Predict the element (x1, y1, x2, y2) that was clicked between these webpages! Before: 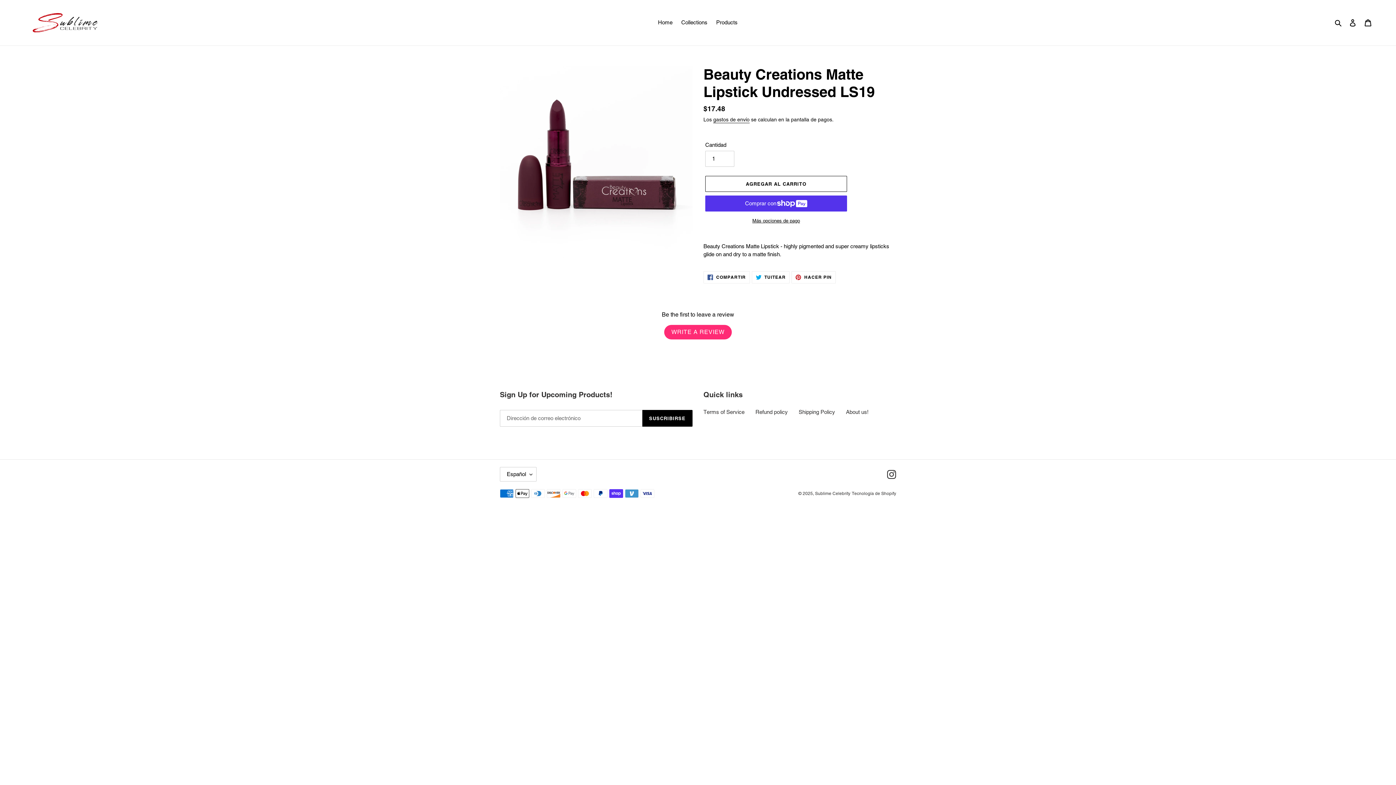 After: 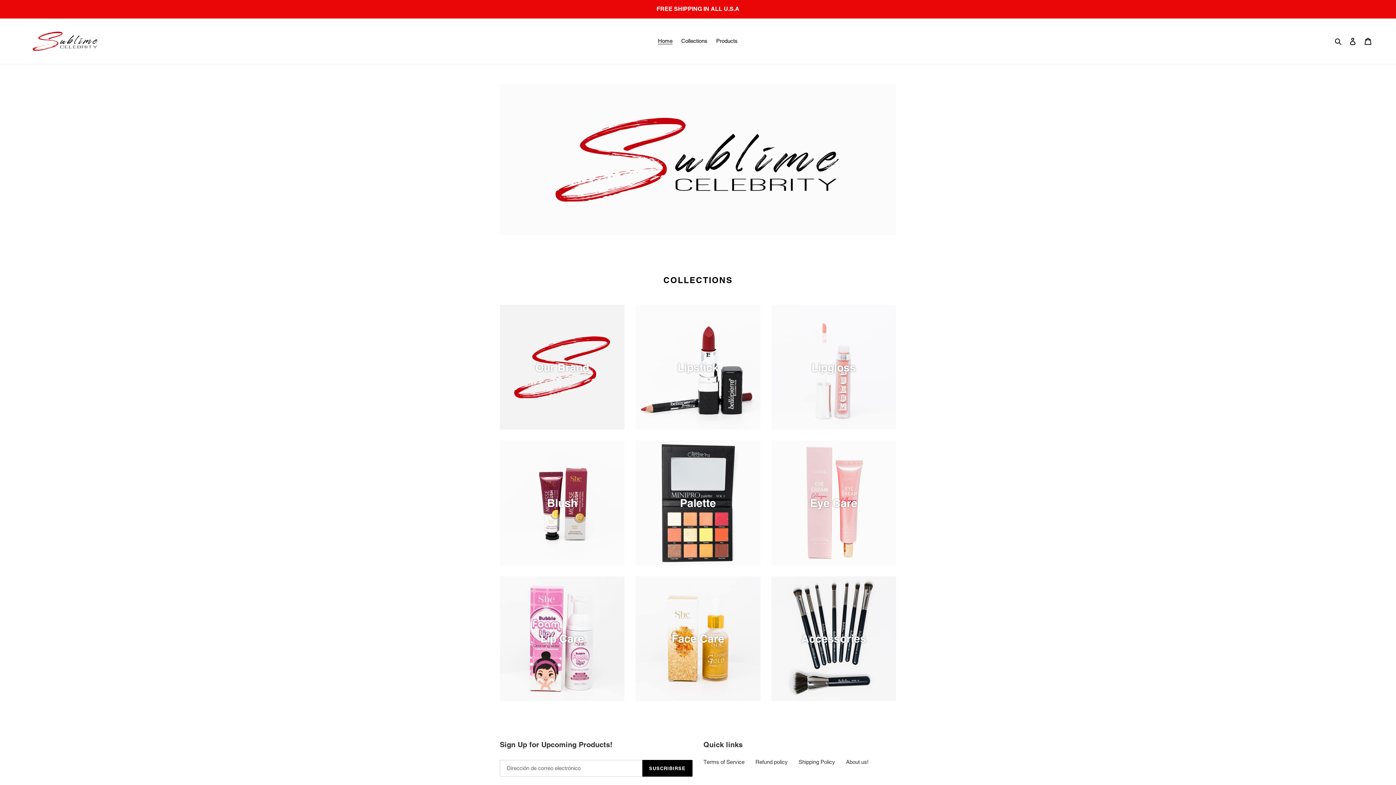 Action: bbox: (654, 17, 676, 27) label: Home